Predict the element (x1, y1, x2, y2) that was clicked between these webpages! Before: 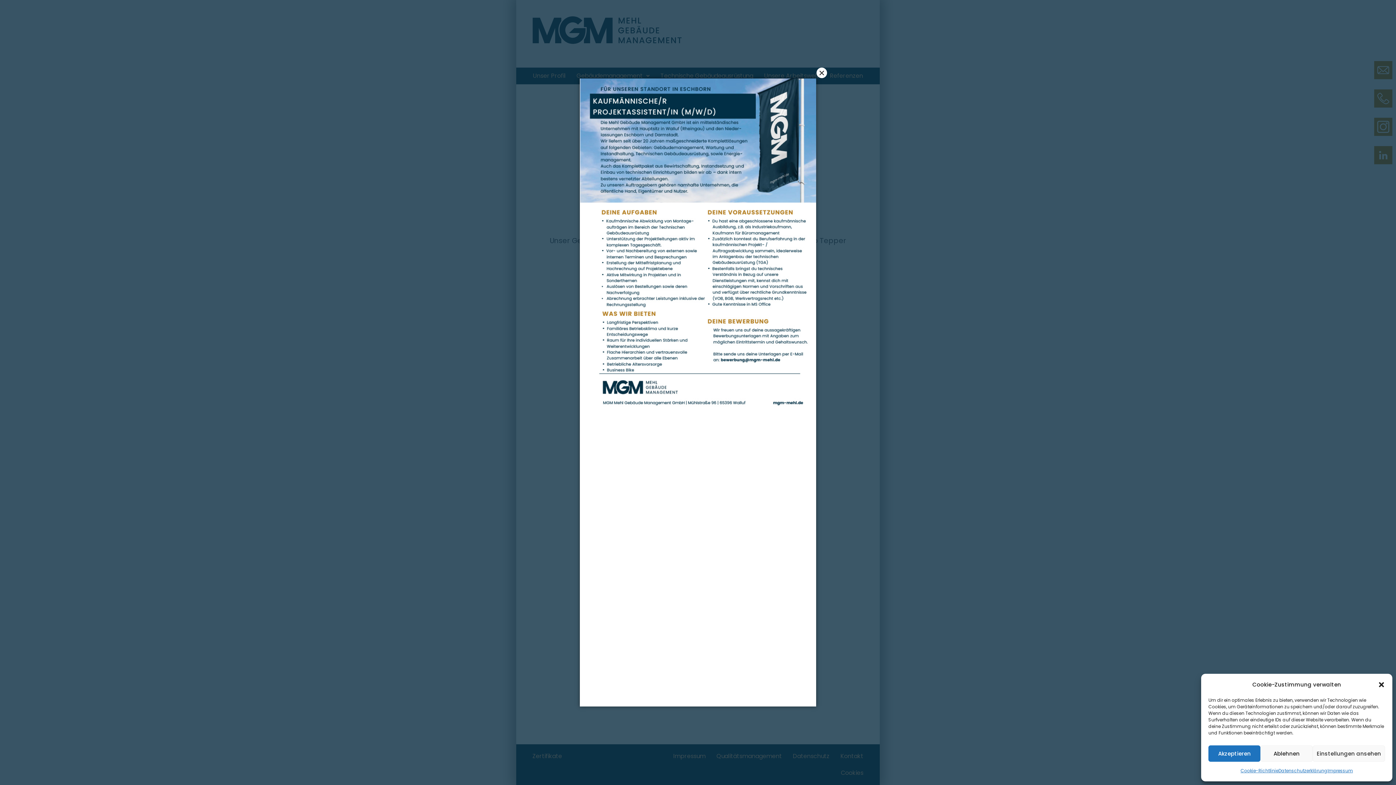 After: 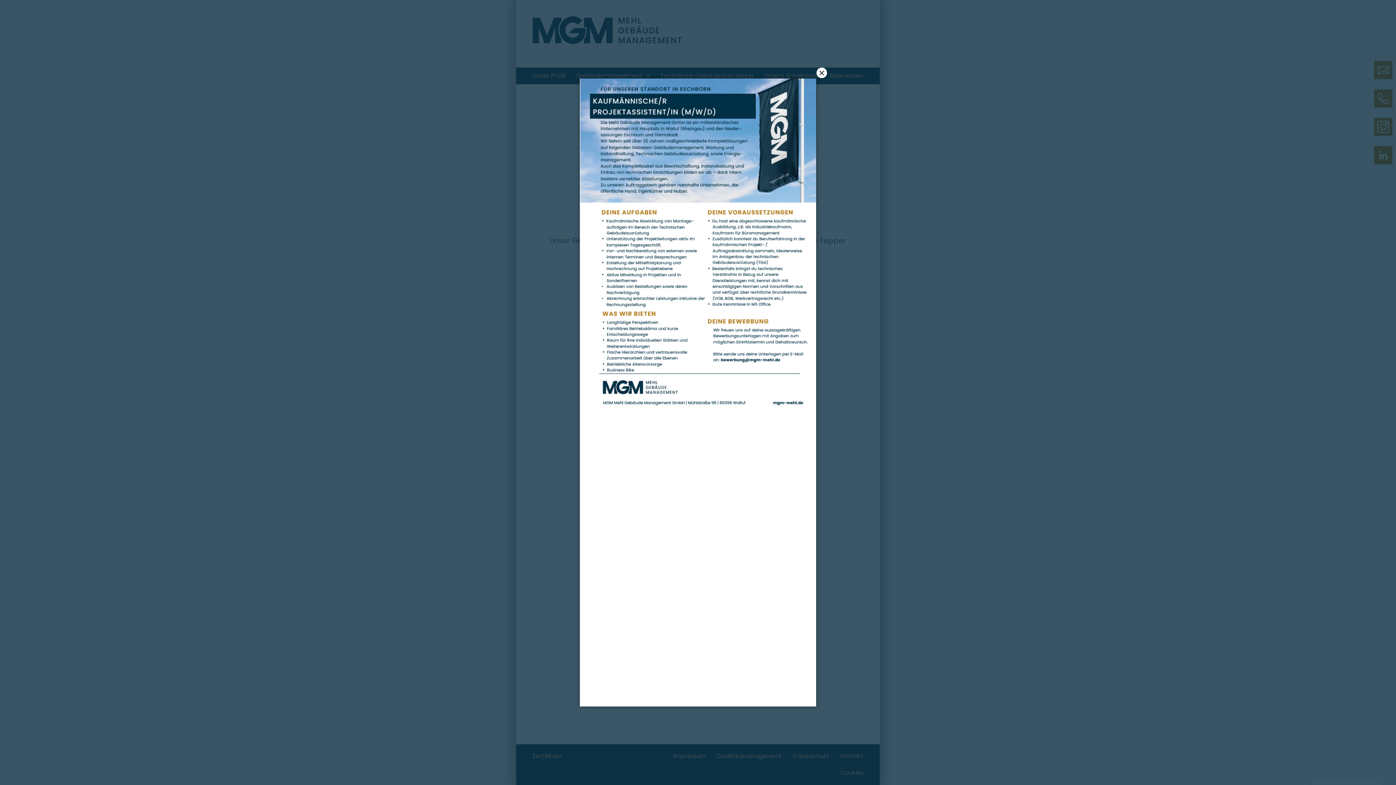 Action: bbox: (1208, 745, 1260, 762) label: Akzeptieren